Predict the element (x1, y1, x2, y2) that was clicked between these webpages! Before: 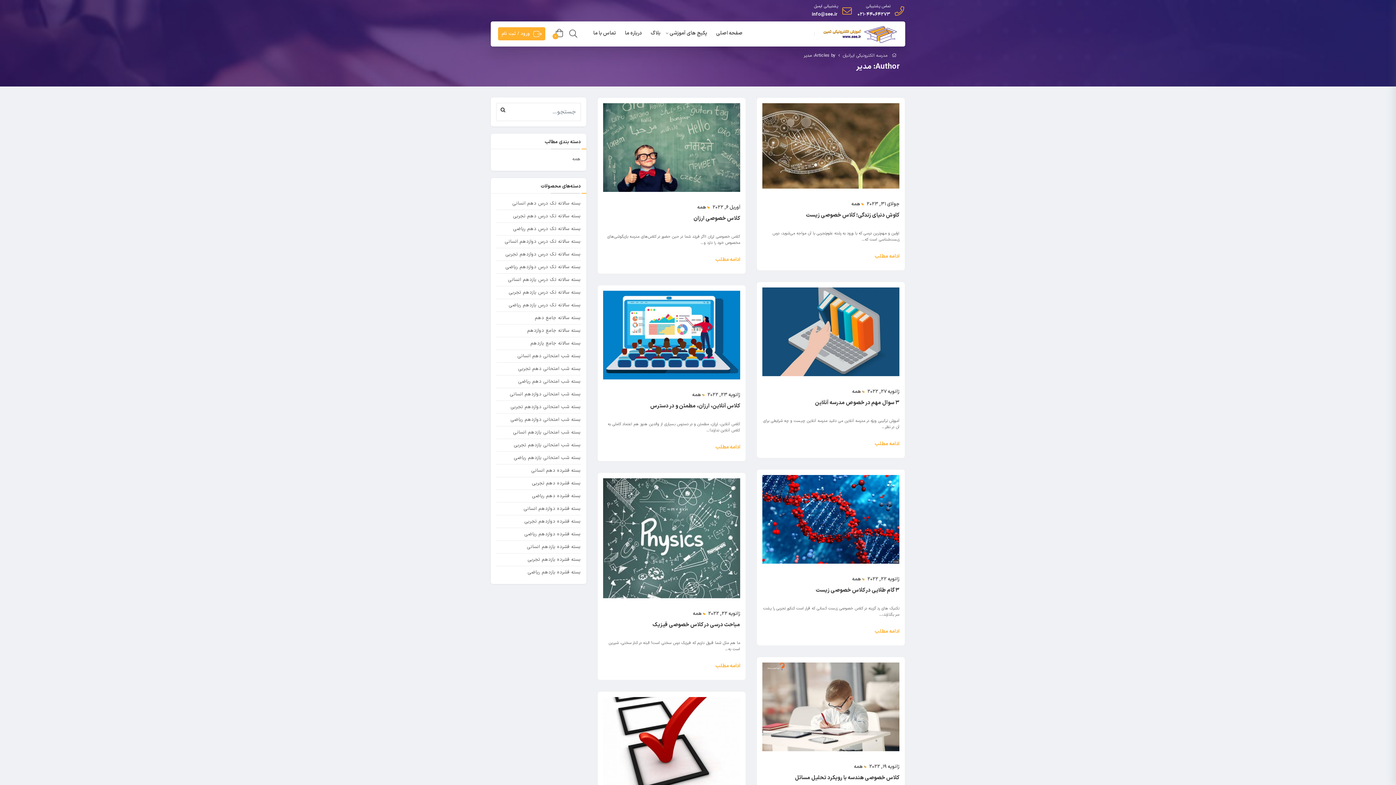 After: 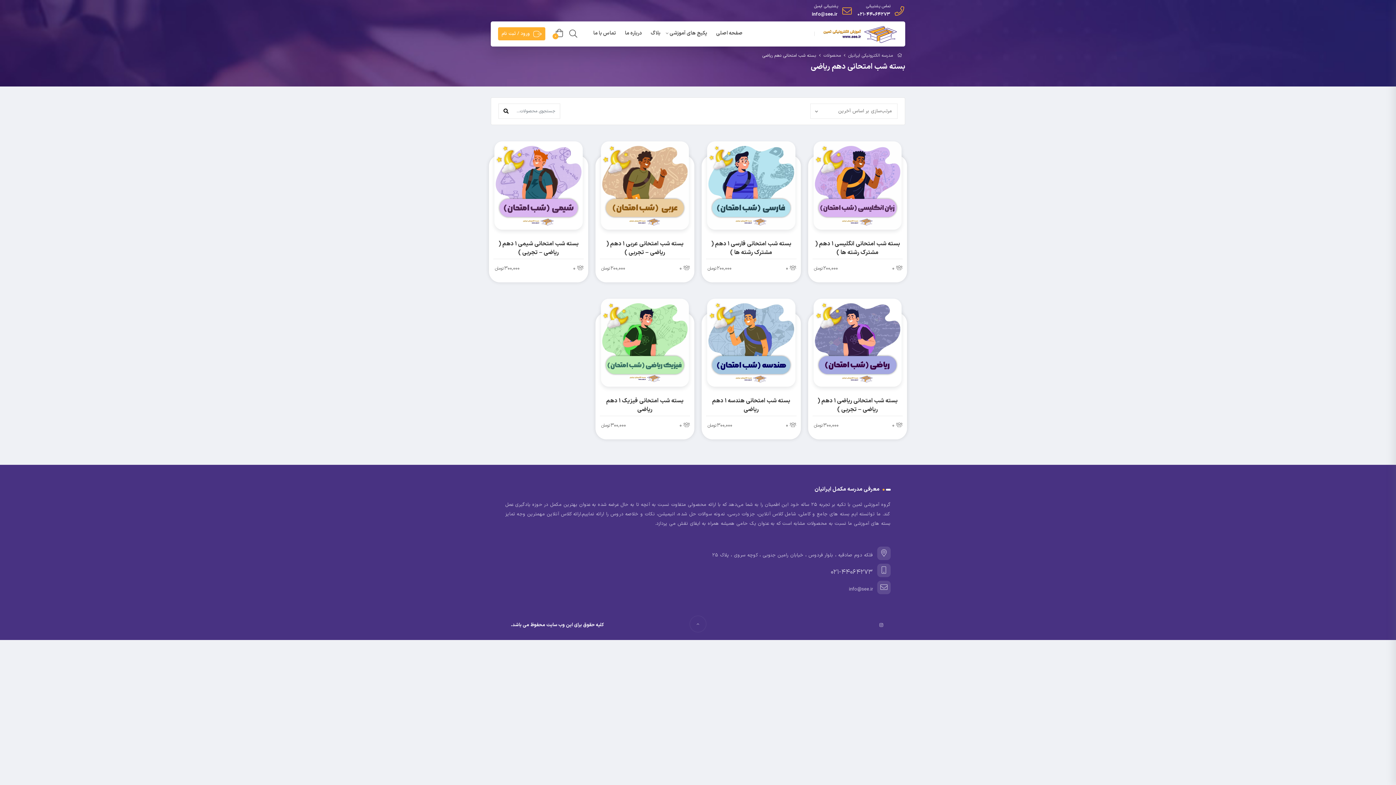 Action: label: بسته شب امتحانی دهم ریاضی bbox: (518, 375, 580, 388)